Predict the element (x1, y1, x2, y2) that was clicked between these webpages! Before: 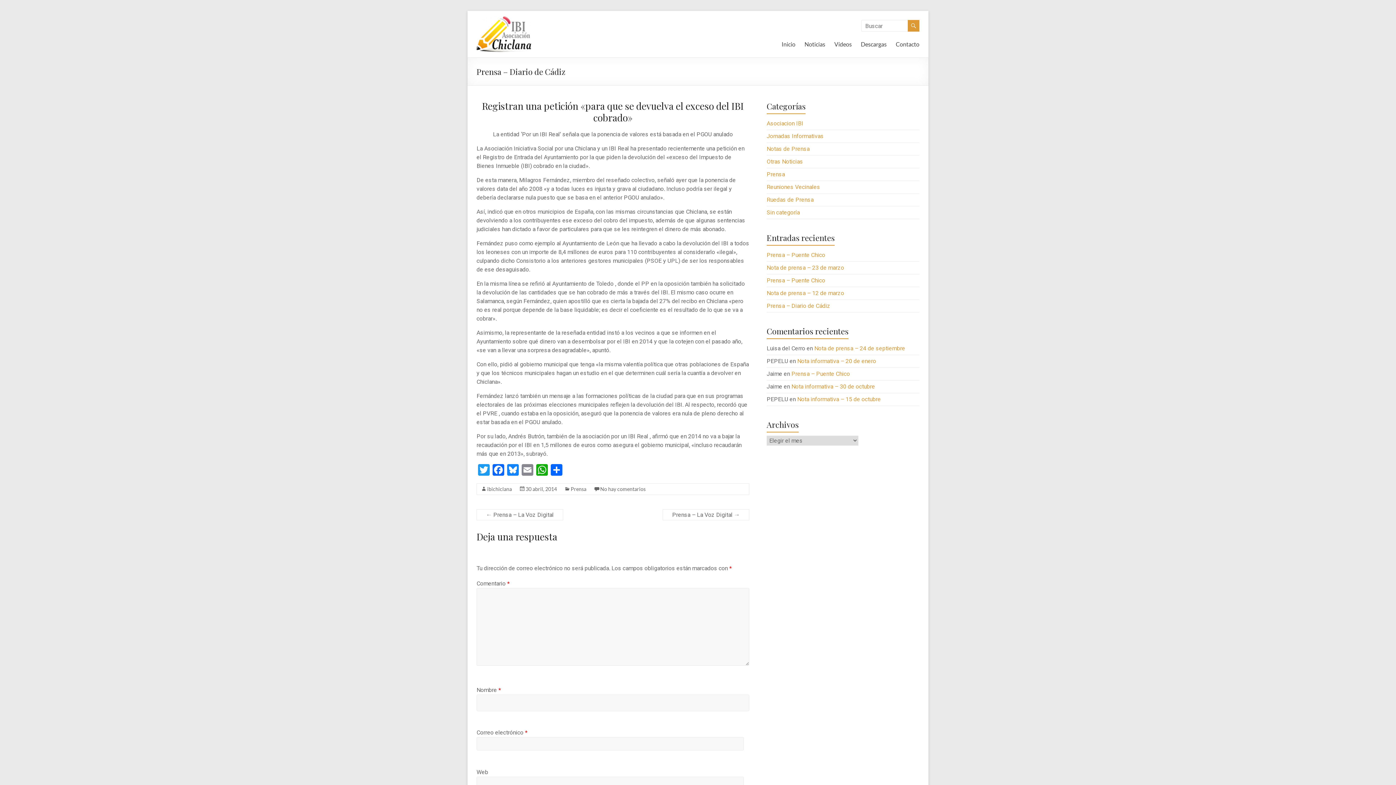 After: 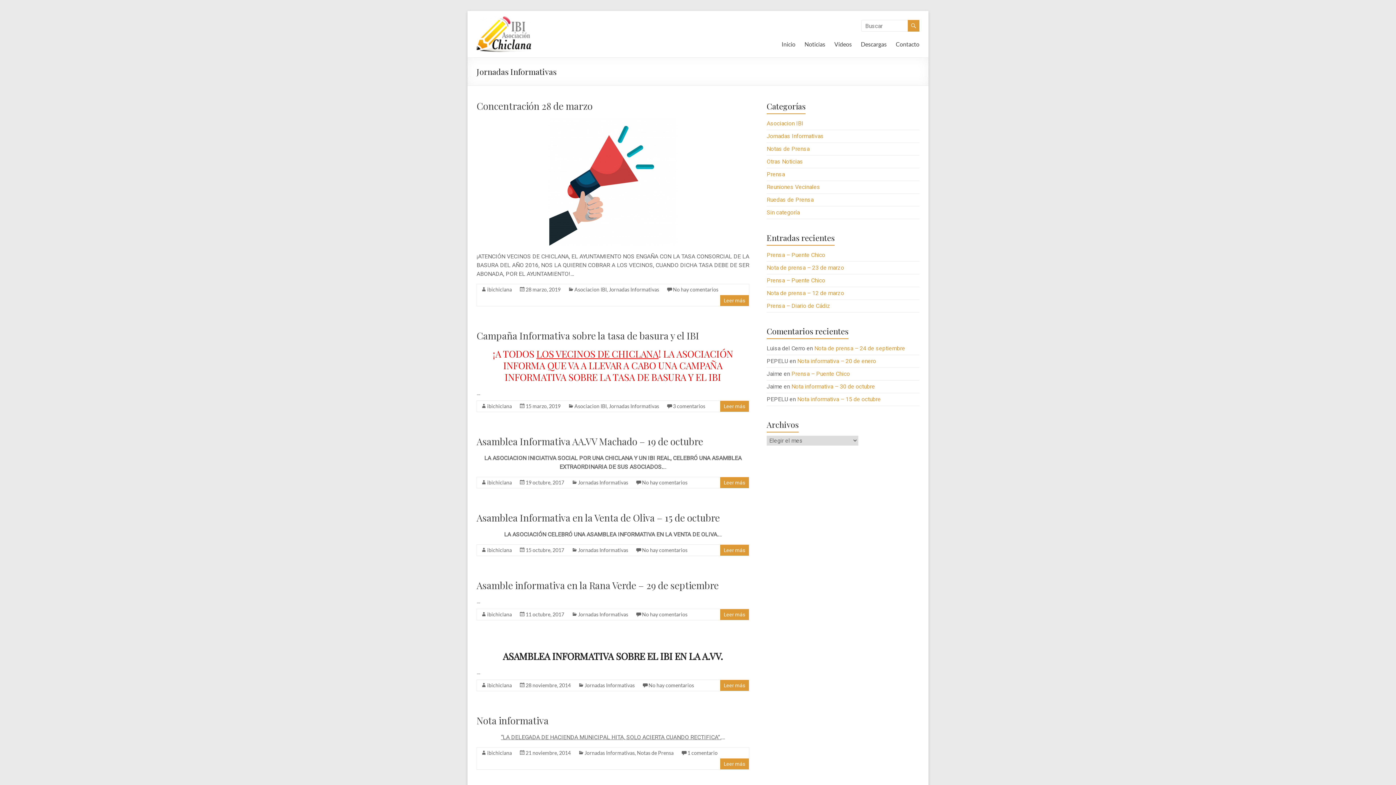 Action: bbox: (766, 132, 824, 139) label: Jornadas Informativas